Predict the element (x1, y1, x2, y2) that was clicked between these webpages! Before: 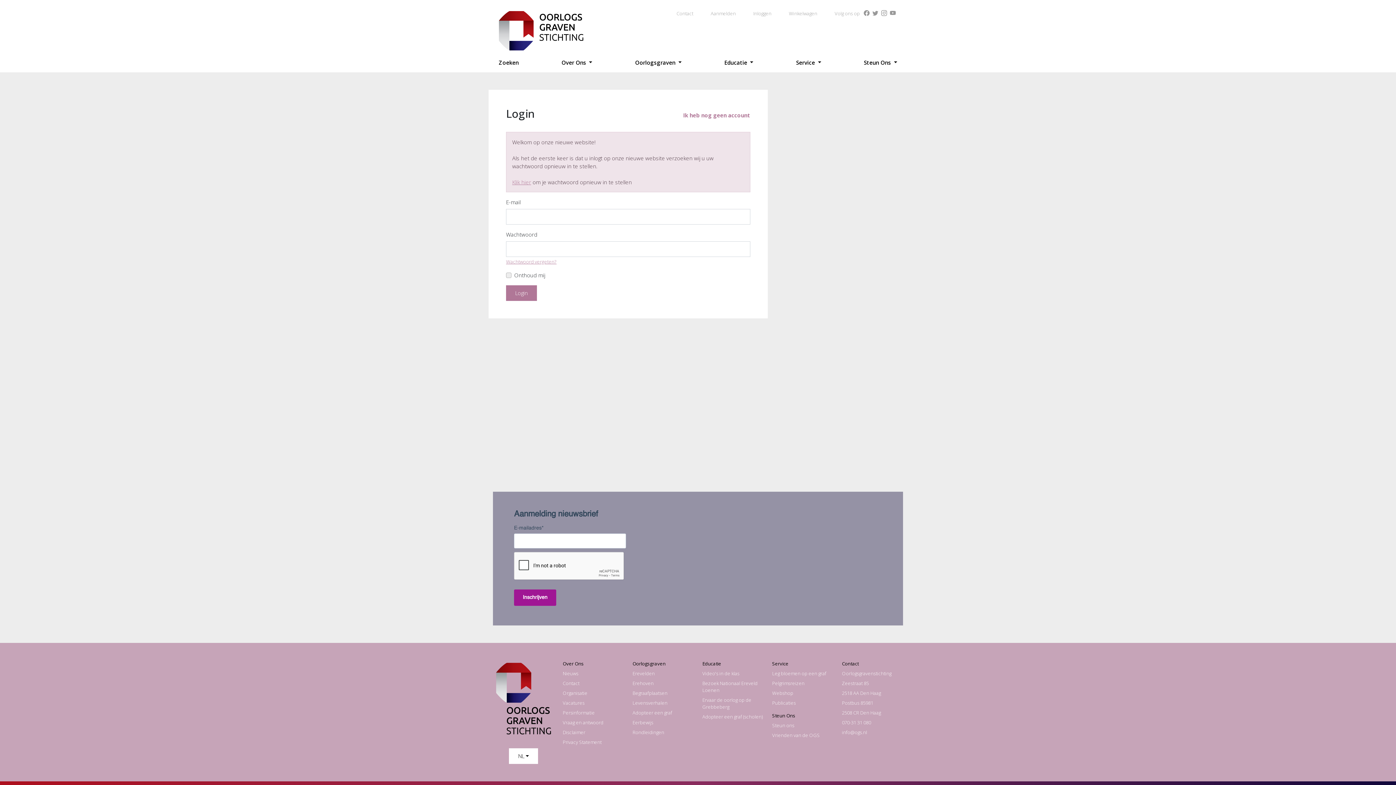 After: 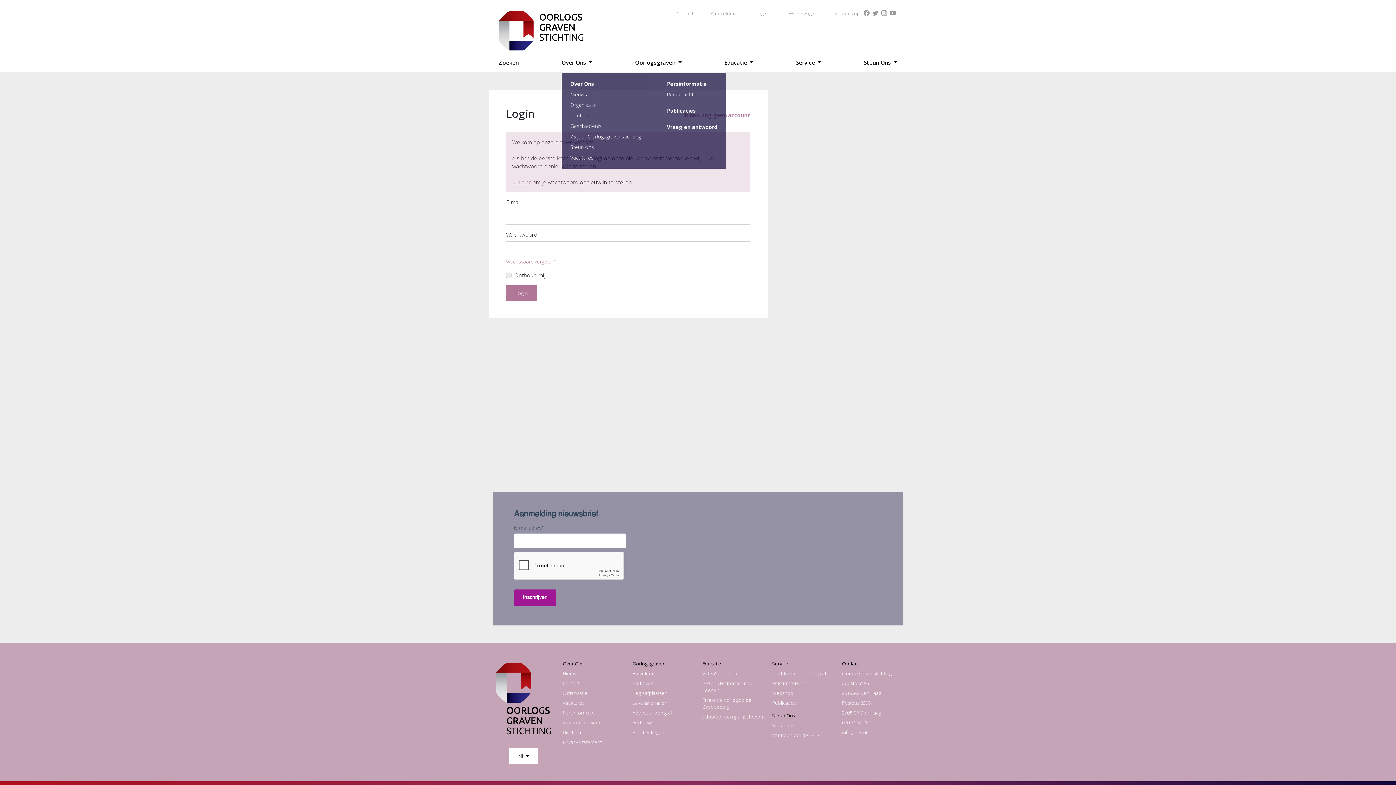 Action: label: Over Ons  bbox: (561, 58, 592, 66)